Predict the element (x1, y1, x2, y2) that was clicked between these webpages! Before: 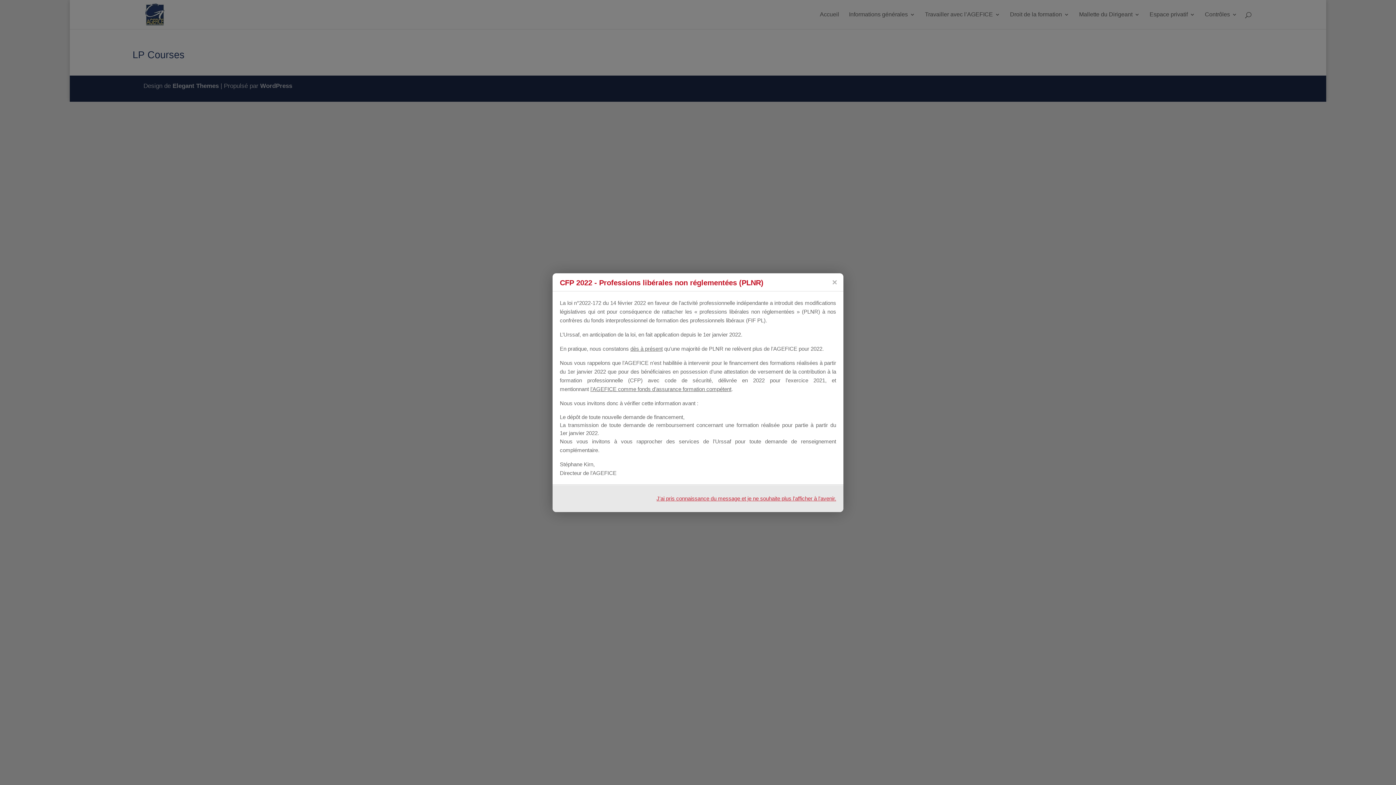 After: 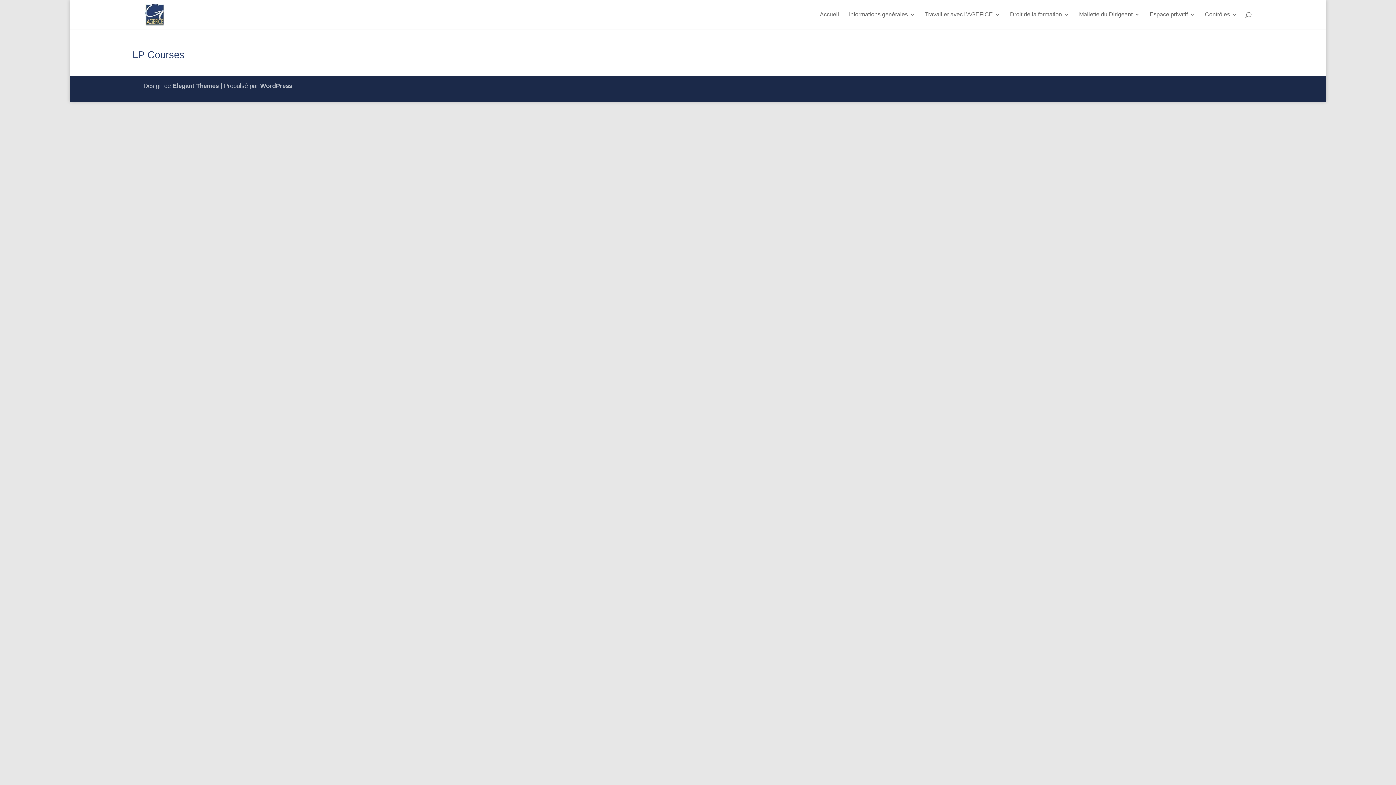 Action: bbox: (825, 273, 843, 291)